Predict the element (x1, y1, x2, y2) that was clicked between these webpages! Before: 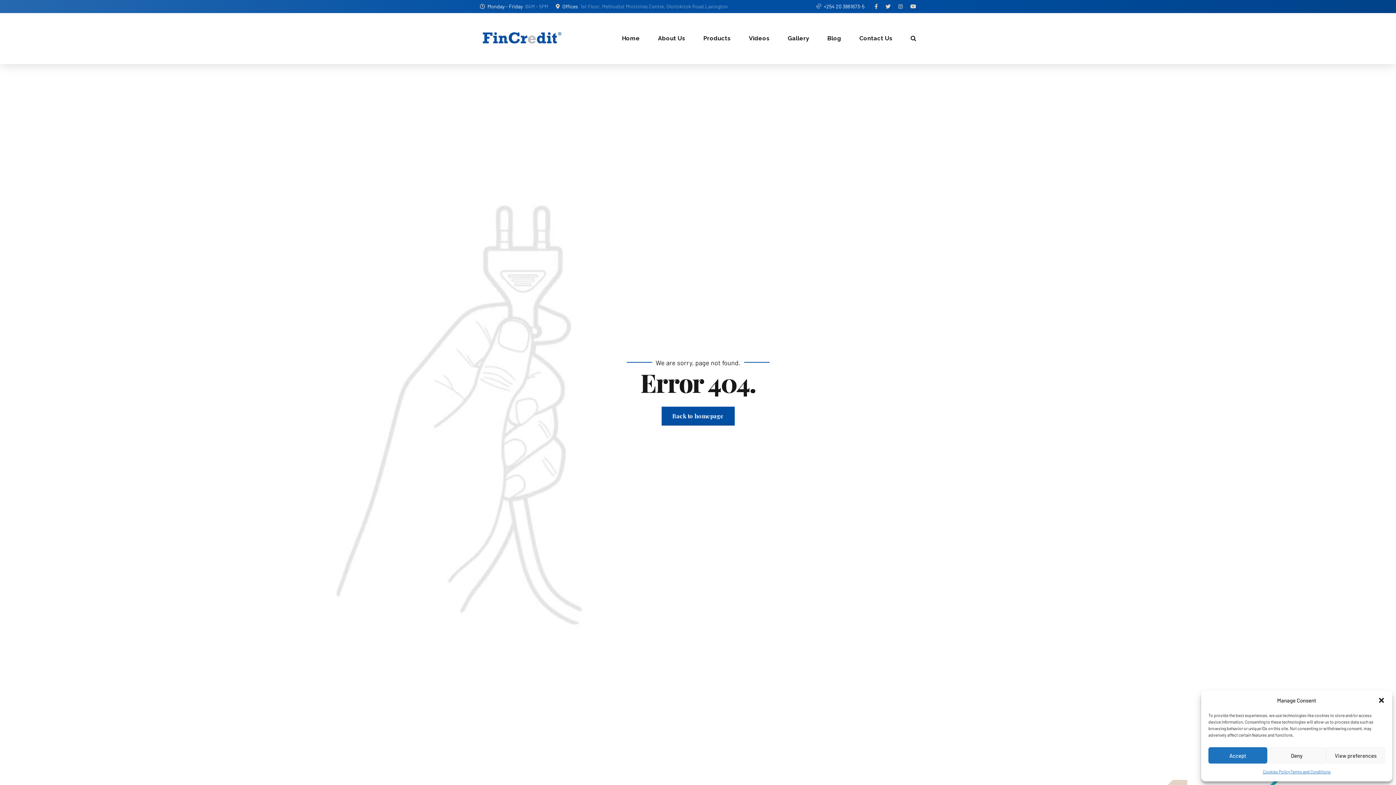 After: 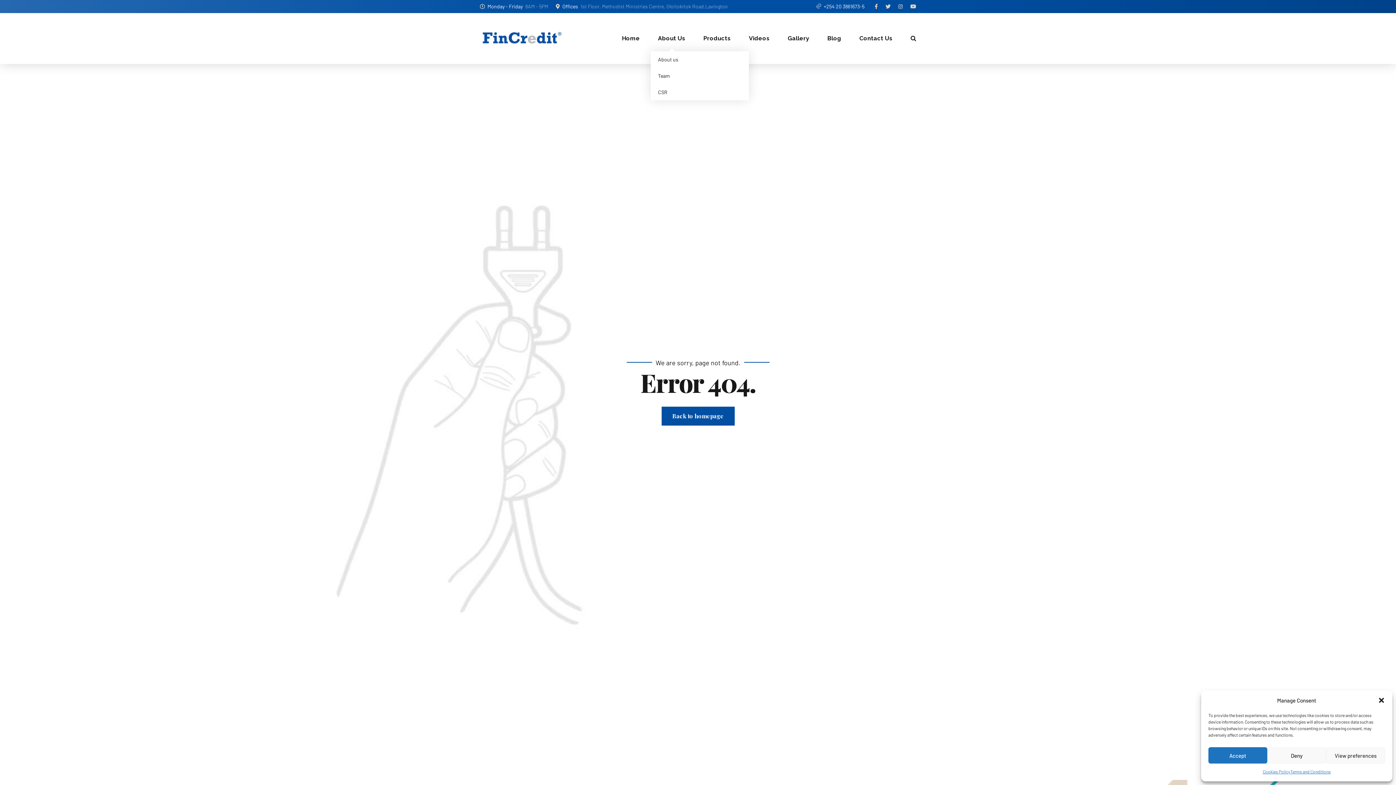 Action: bbox: (658, 13, 685, 64) label: About Us